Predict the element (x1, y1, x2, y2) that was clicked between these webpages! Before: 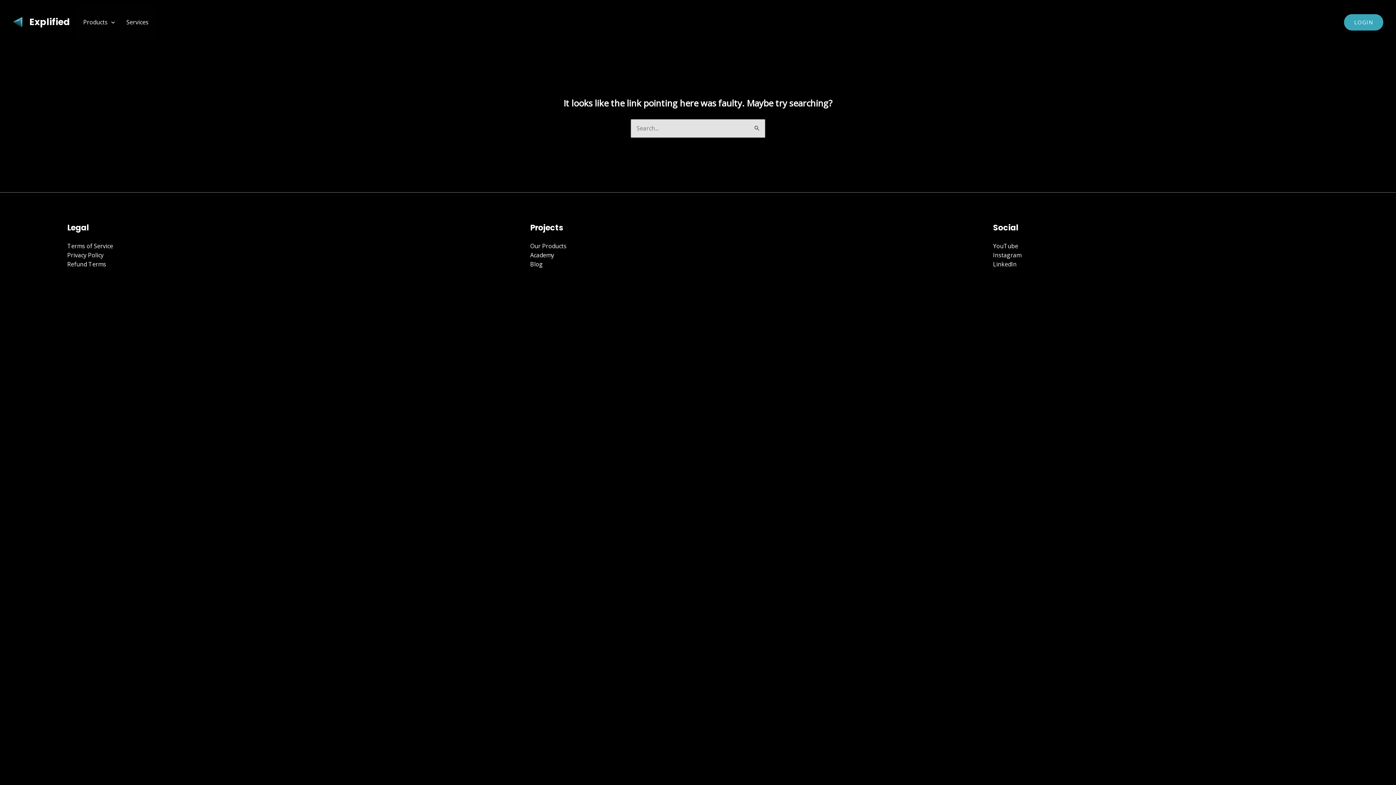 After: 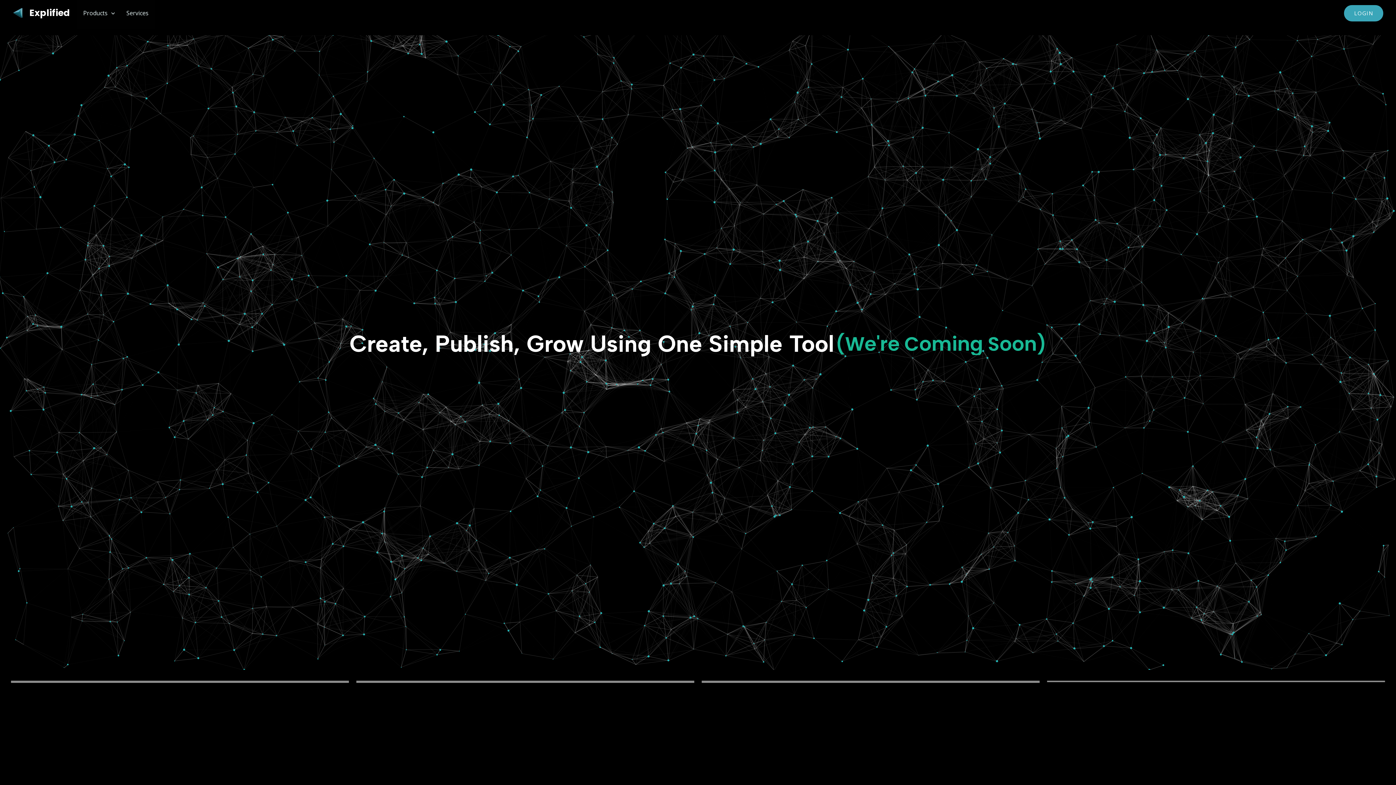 Action: label: Explified bbox: (29, 15, 70, 28)